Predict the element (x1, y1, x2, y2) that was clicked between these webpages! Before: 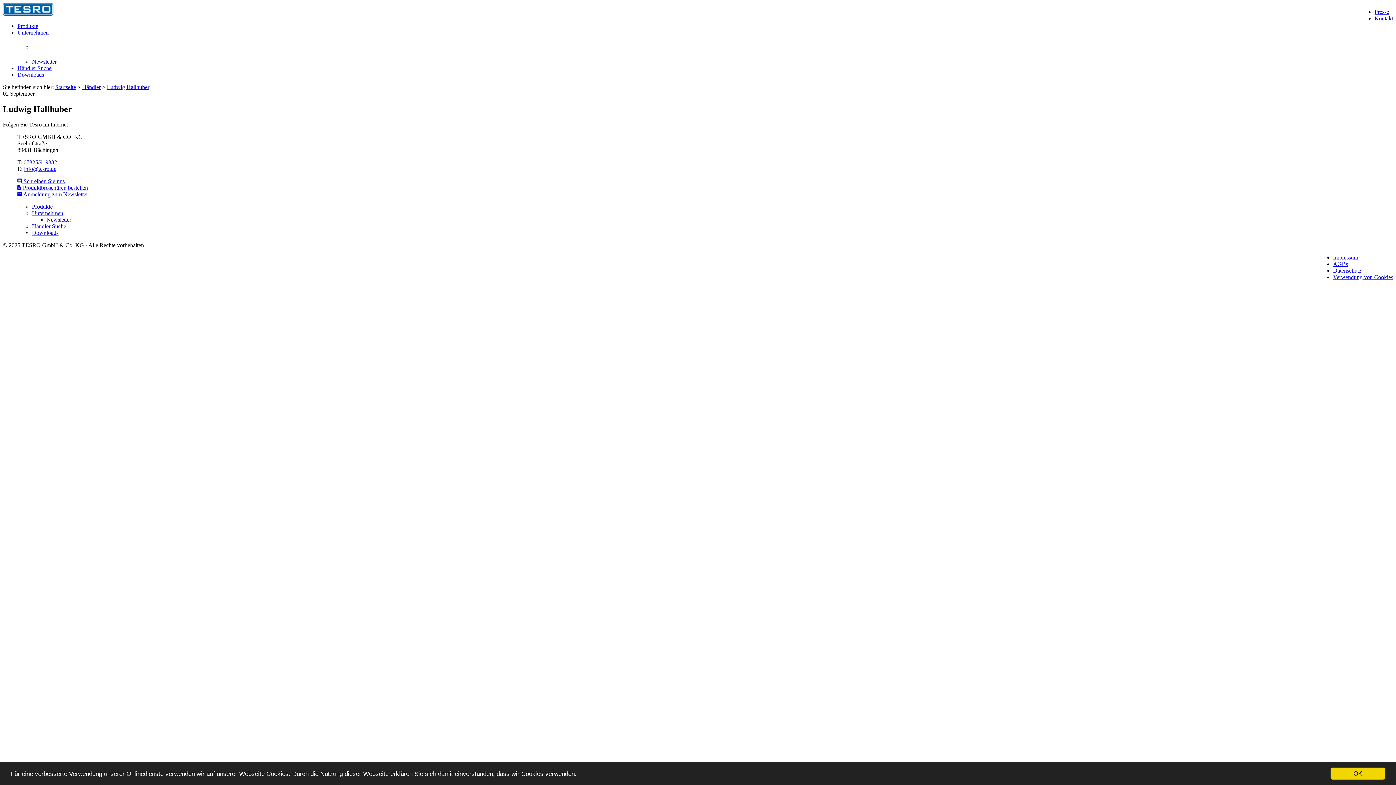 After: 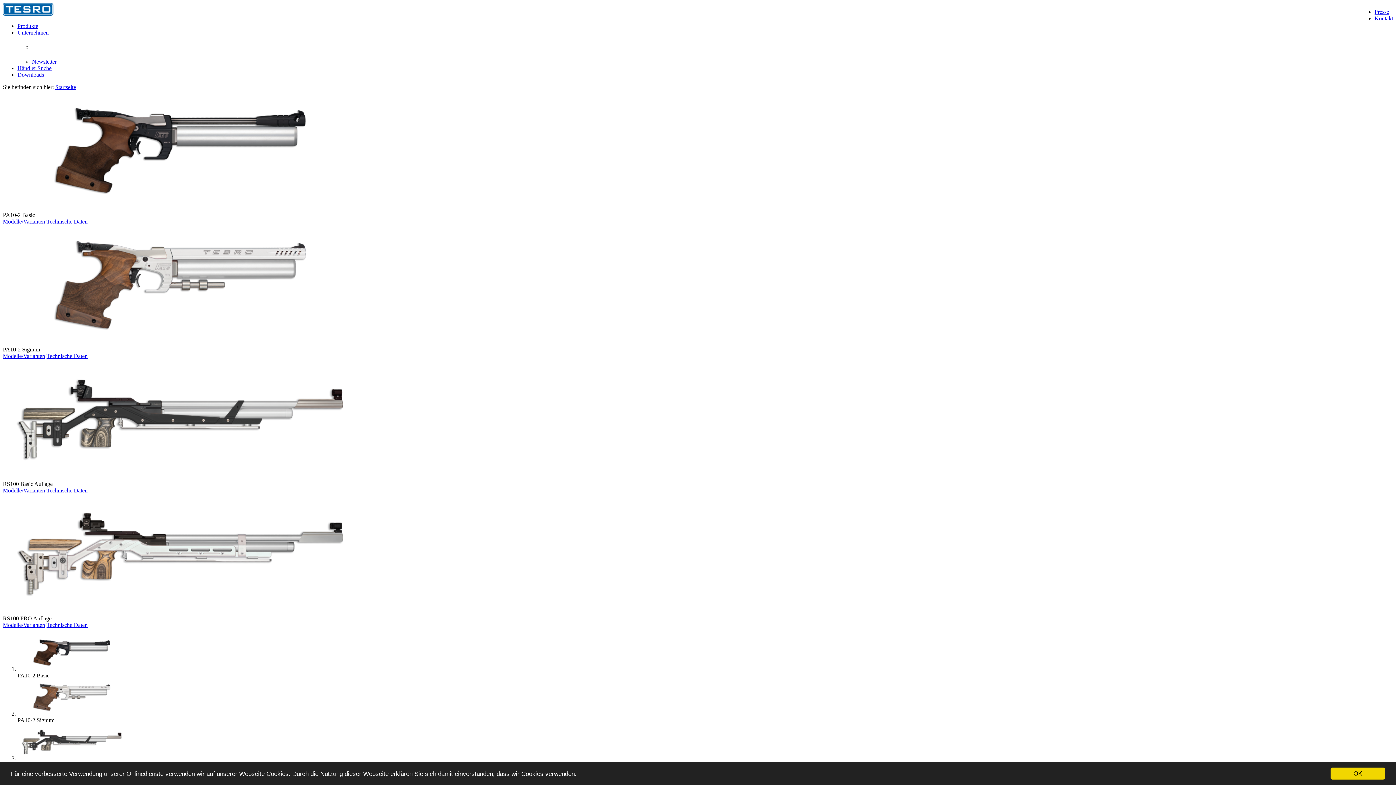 Action: bbox: (2, 10, 53, 16)